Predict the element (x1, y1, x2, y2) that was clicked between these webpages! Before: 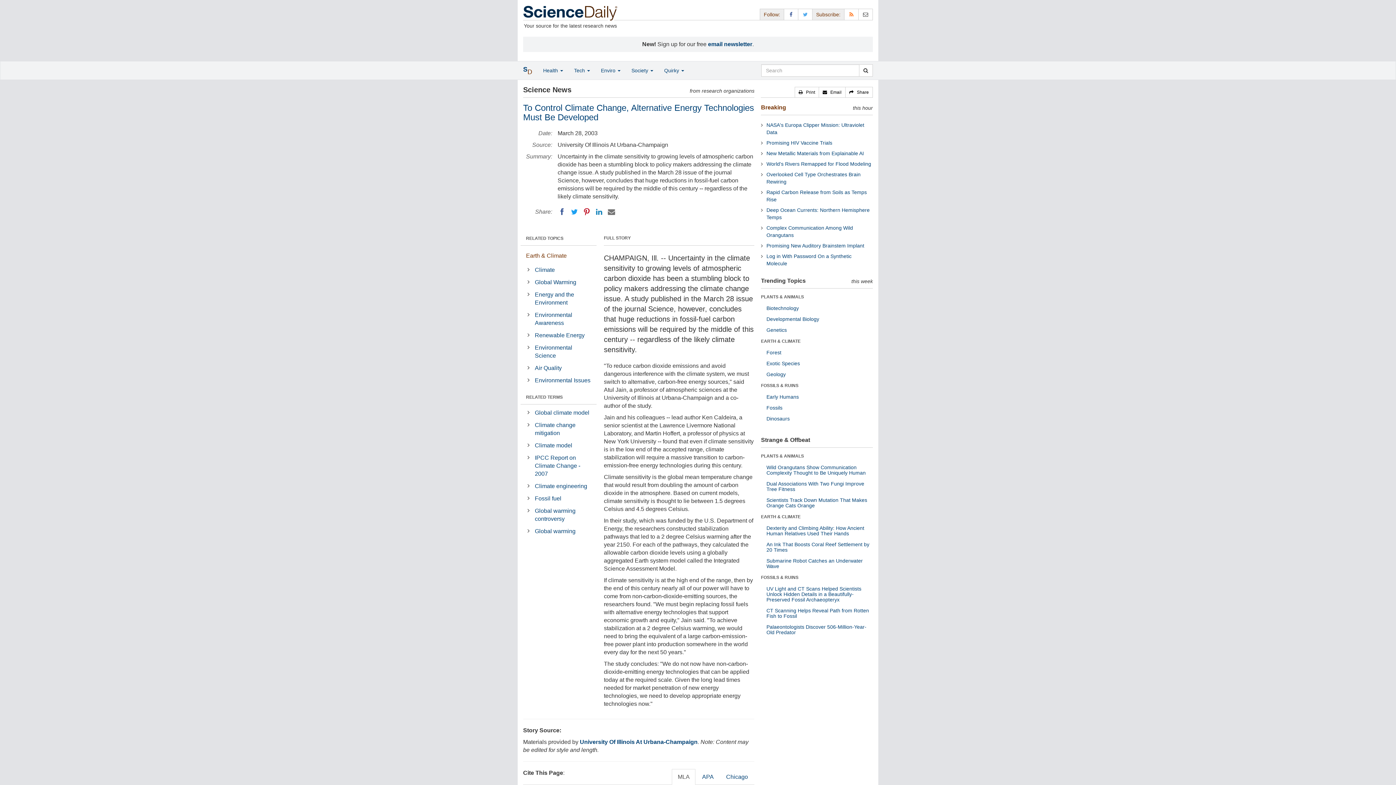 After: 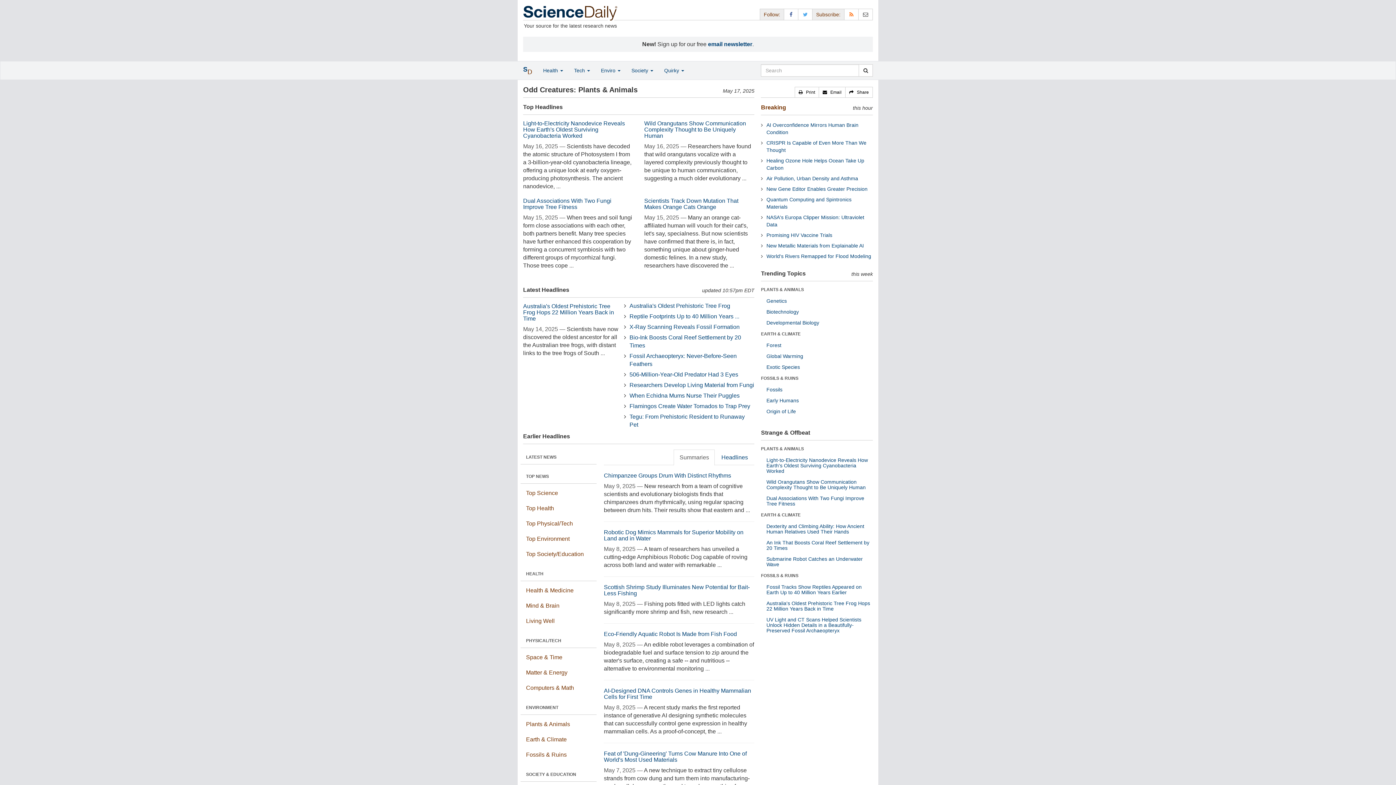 Action: label: PLANTS & ANIMALS bbox: (761, 453, 804, 458)